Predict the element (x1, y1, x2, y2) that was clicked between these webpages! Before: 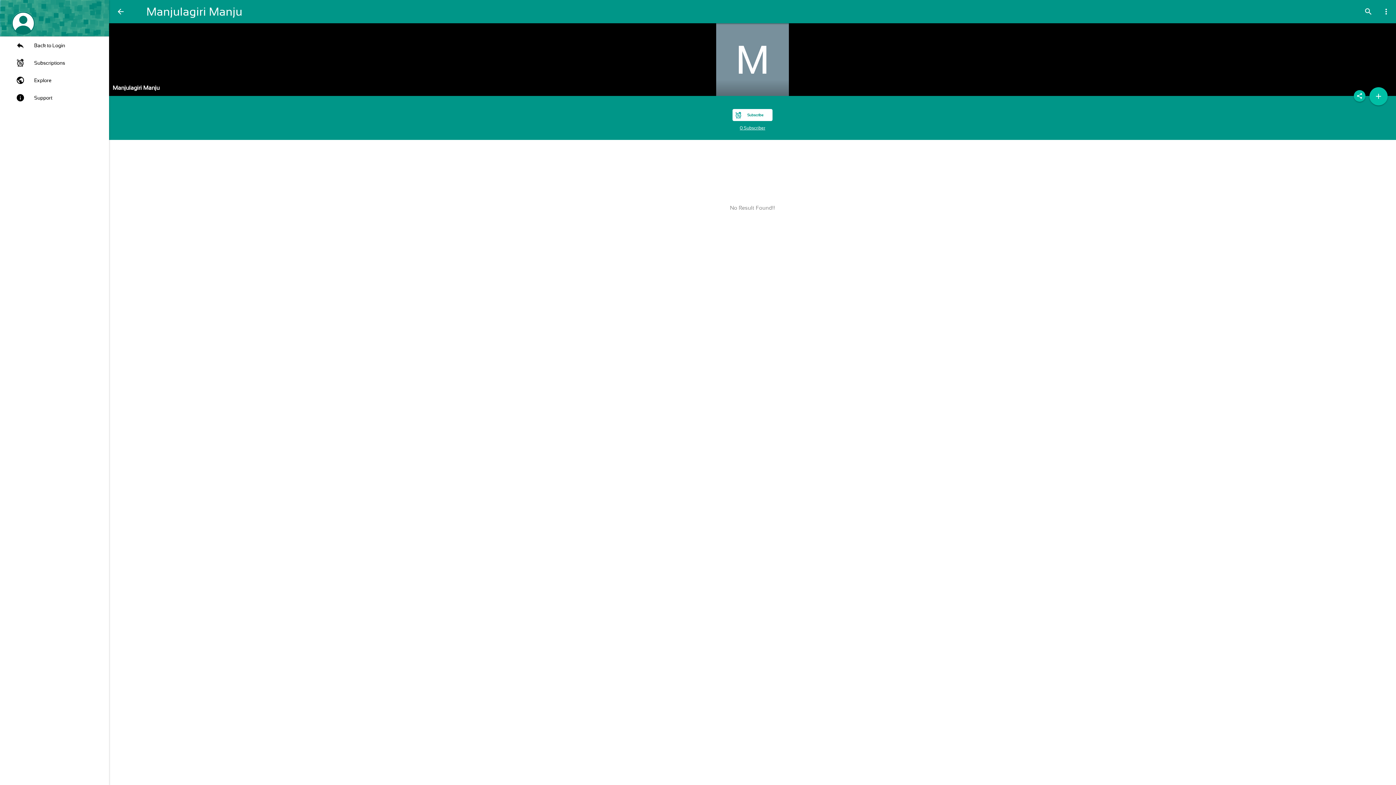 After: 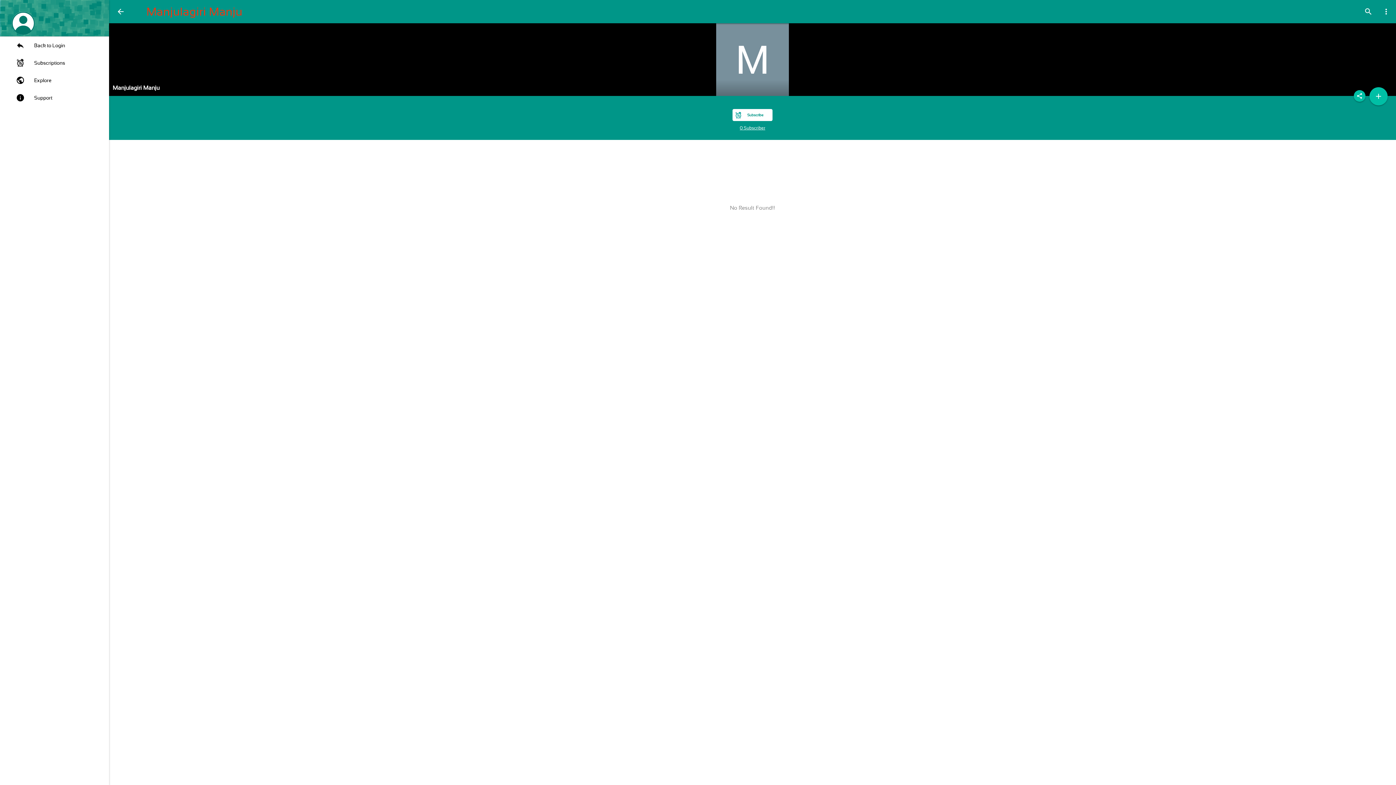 Action: label: Manjulagiri Manju bbox: (145, 0, 244, 23)